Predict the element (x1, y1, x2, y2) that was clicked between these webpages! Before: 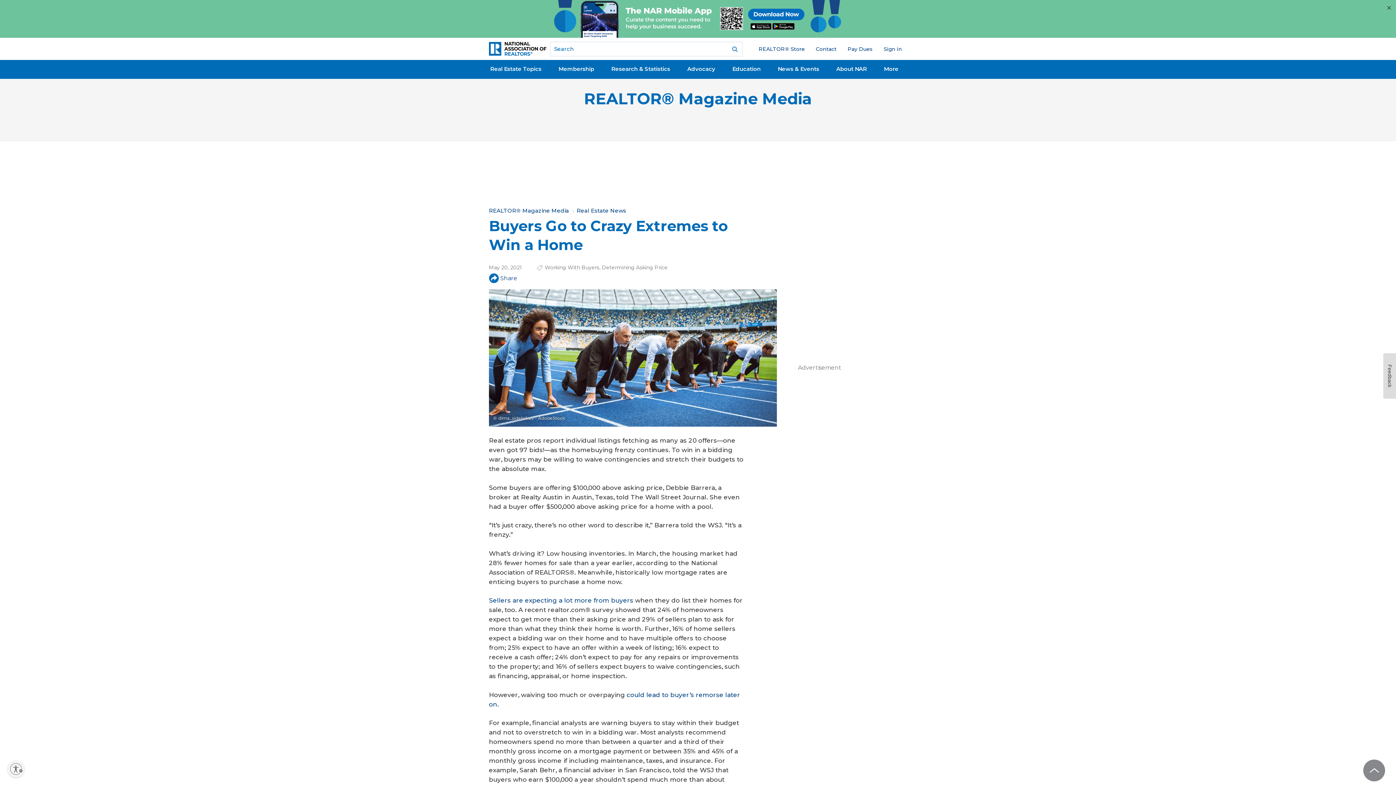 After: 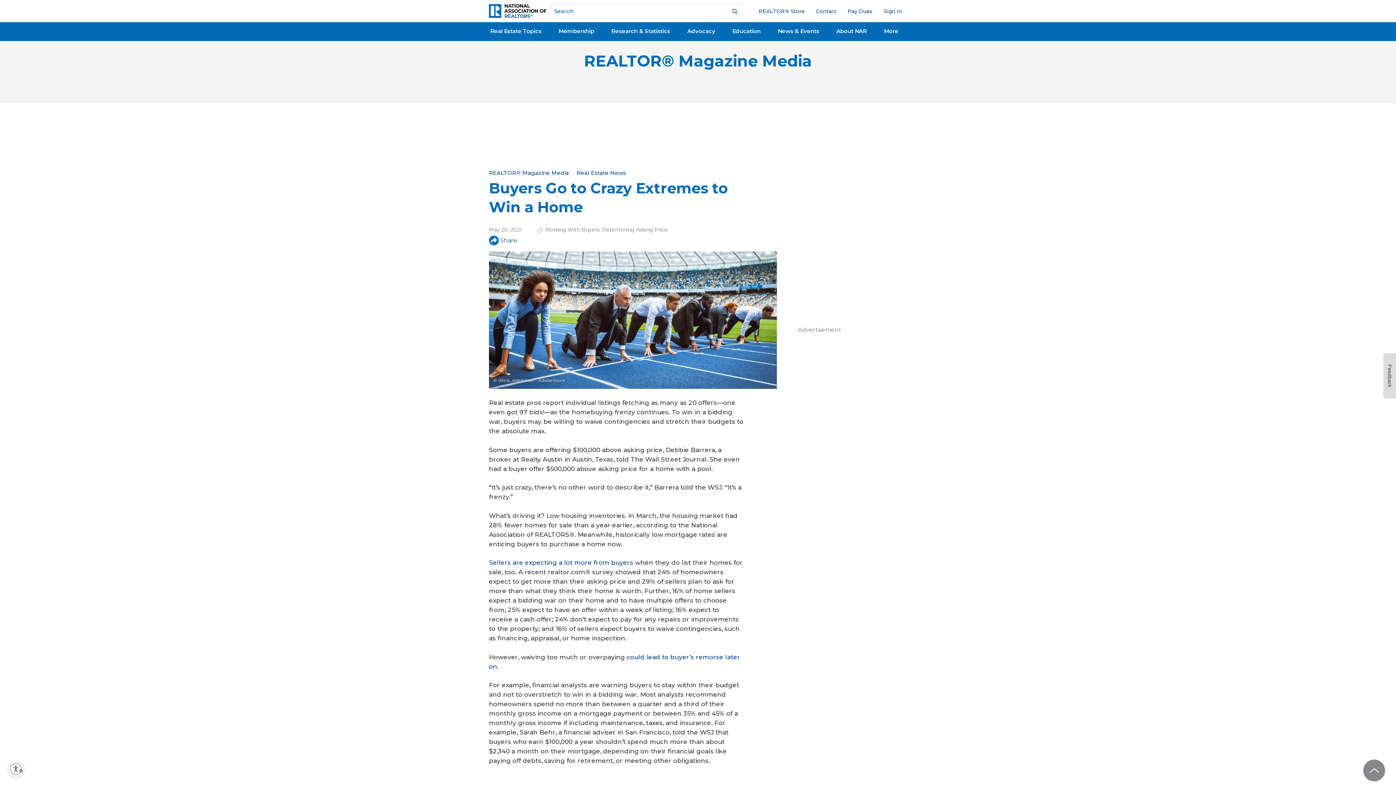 Action: bbox: (1386, 0, 1392, 14) label: ×